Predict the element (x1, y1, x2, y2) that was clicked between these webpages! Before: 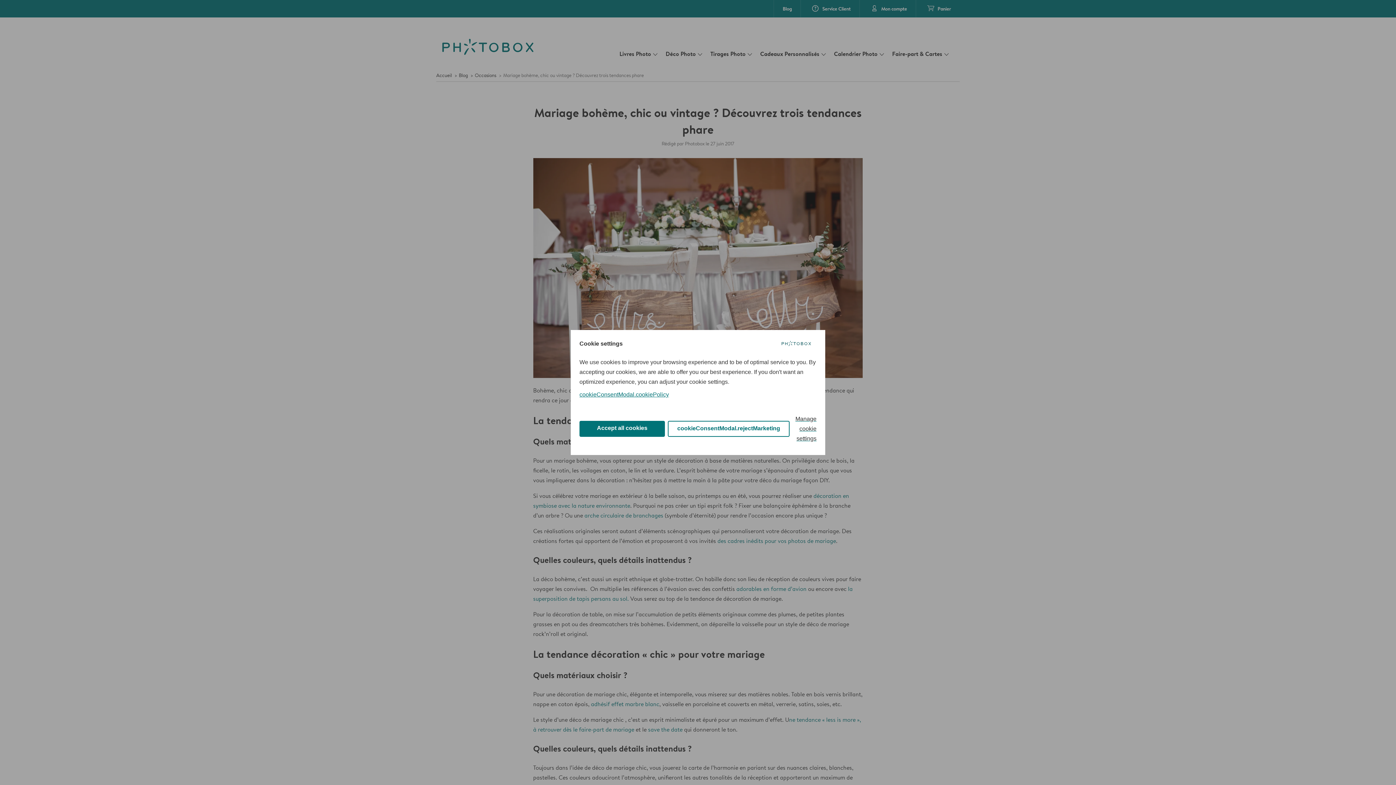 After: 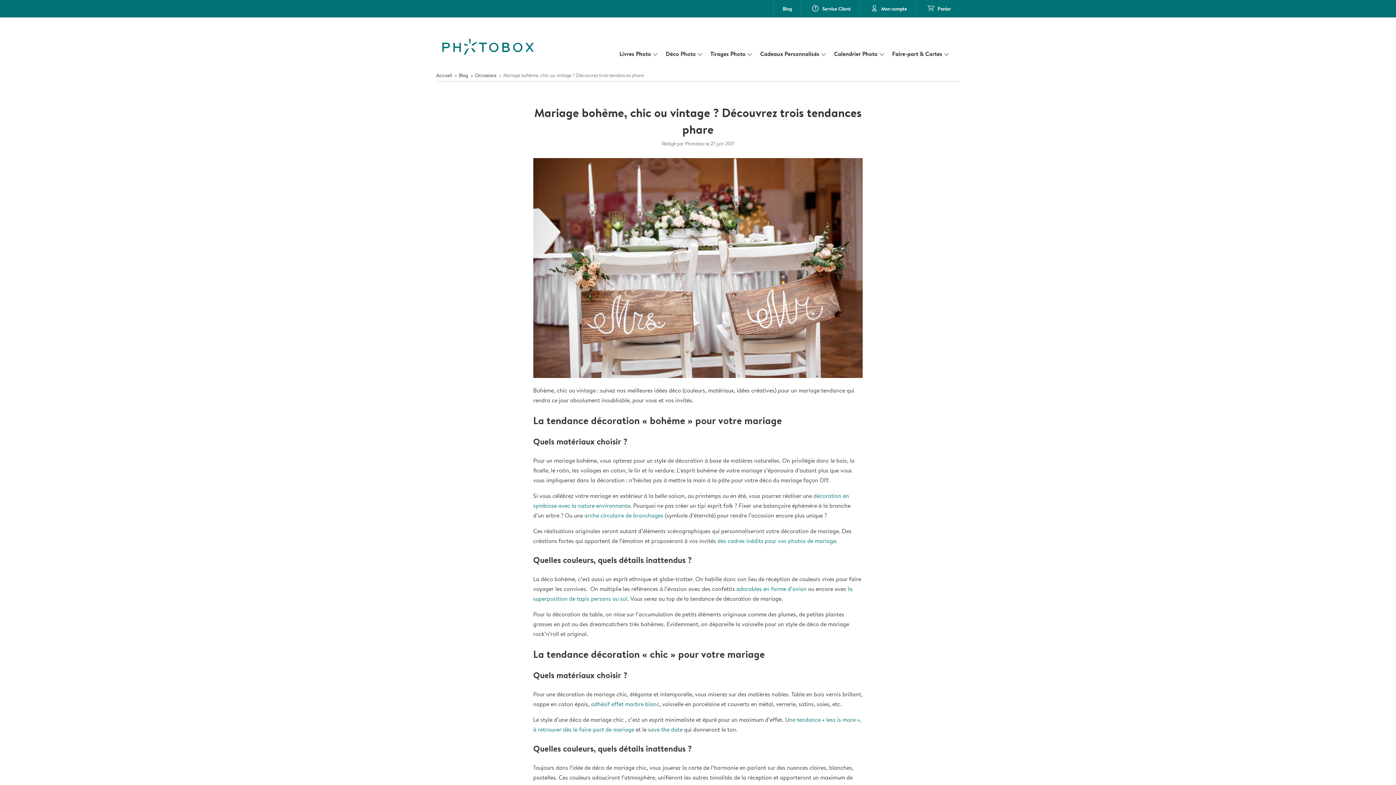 Action: bbox: (668, 420, 789, 436) label: cookieConsentModal.rejectMarketing